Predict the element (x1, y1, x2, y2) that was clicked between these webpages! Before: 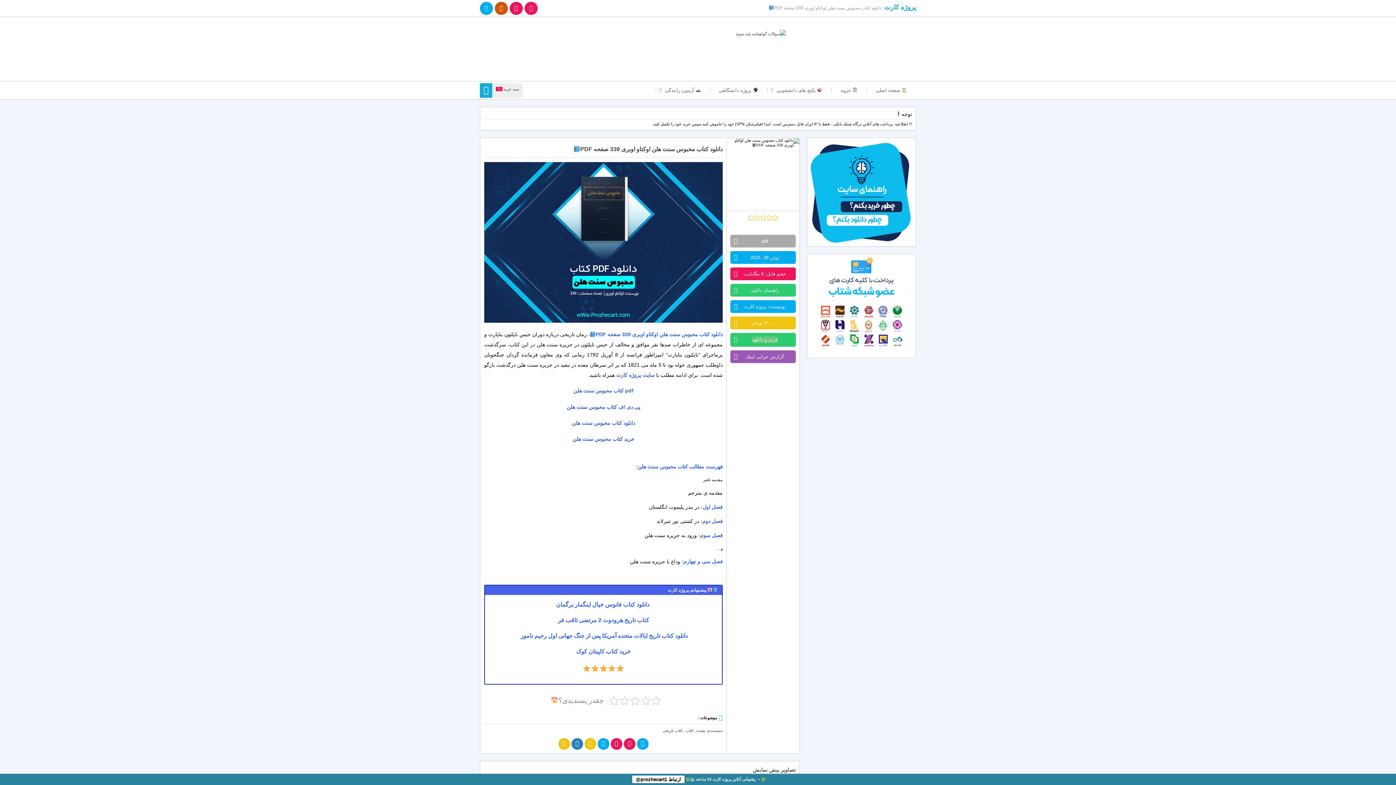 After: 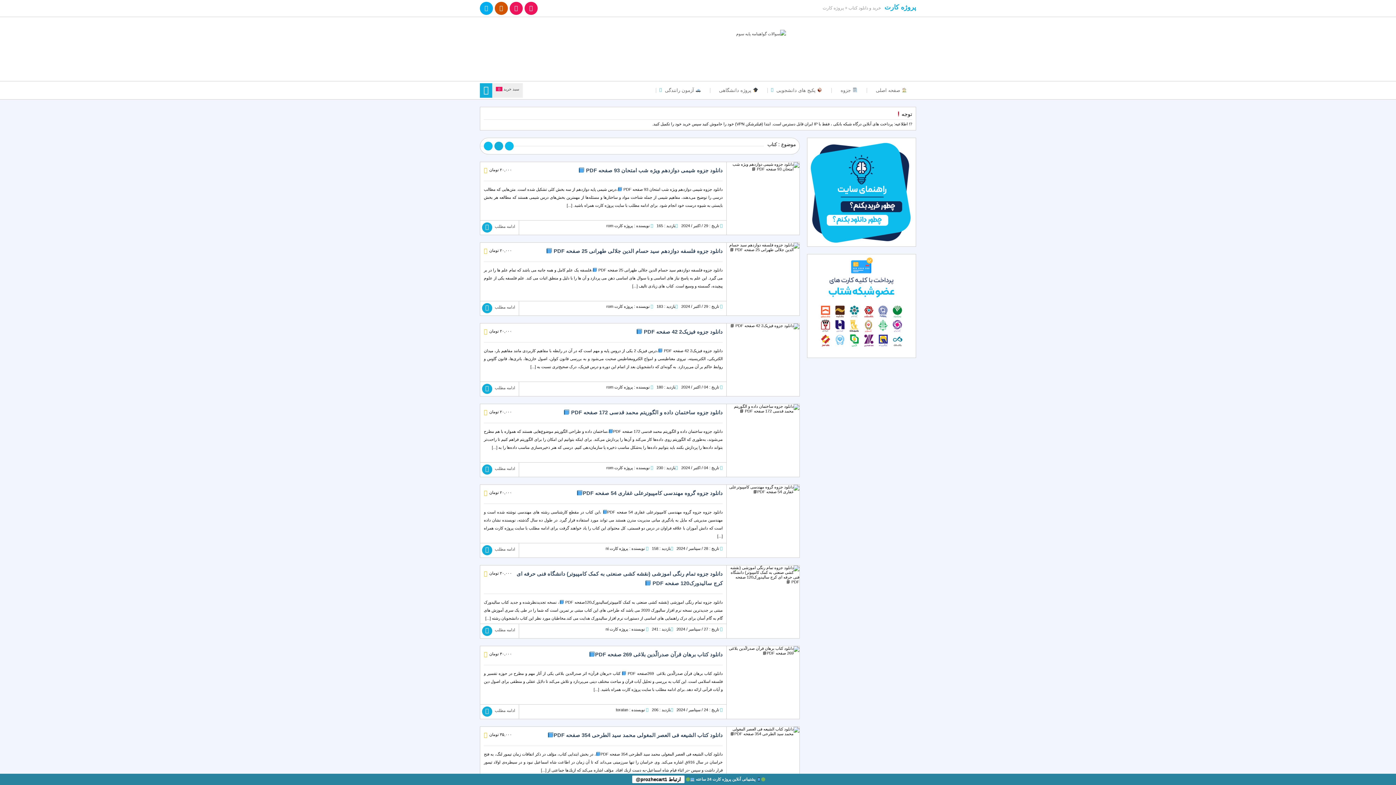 Action: label: کتاب bbox: (685, 728, 693, 733)